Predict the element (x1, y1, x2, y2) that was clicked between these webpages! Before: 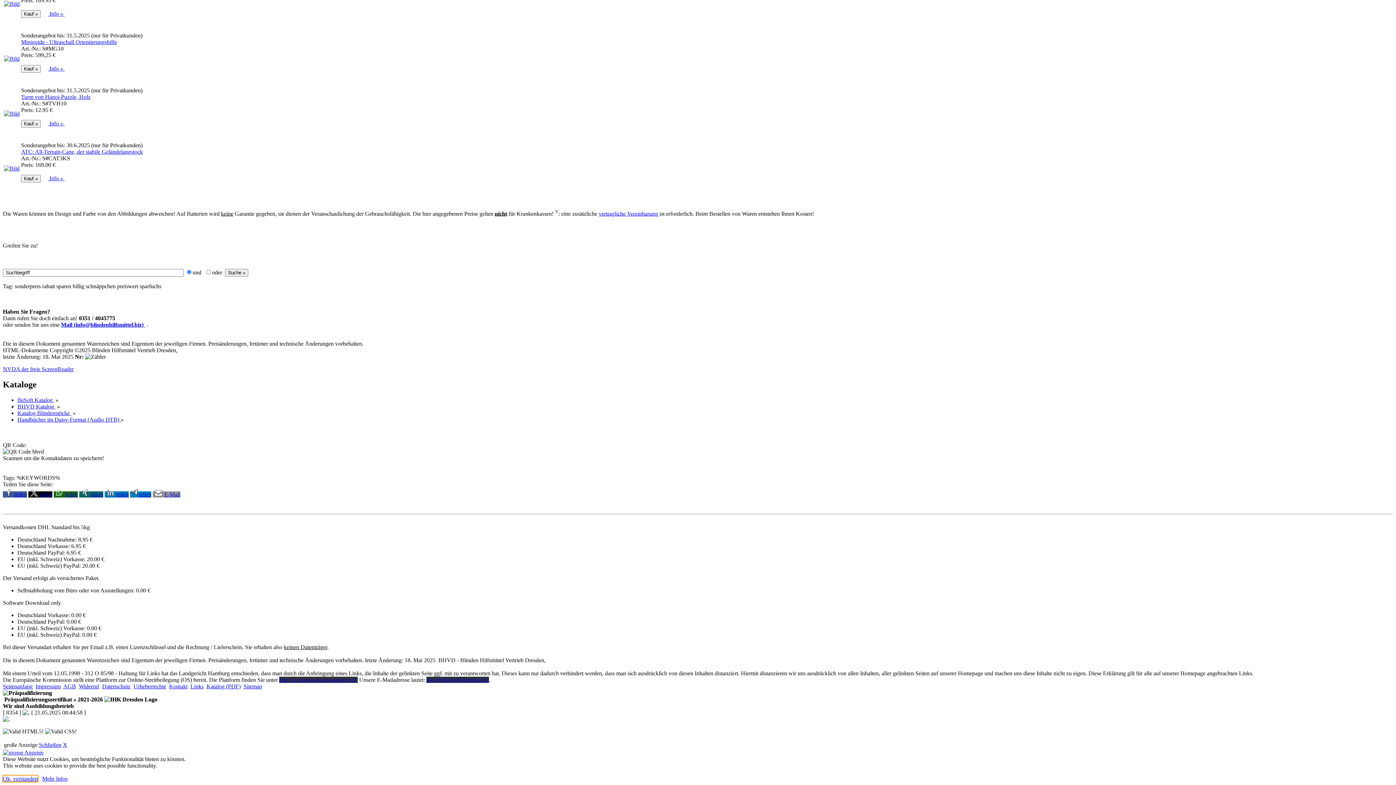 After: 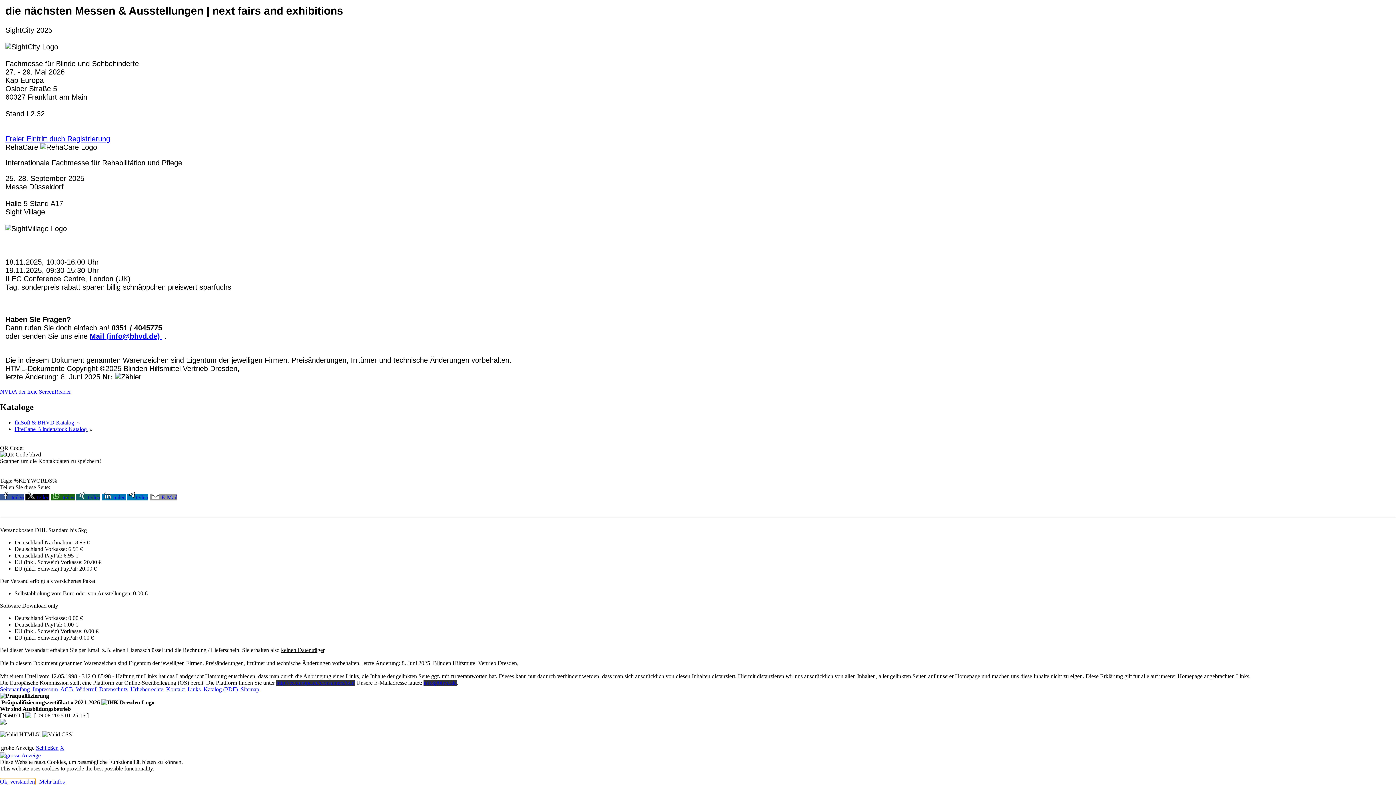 Action: label: www.bhvd.de bbox: (66, 331, 99, 337)